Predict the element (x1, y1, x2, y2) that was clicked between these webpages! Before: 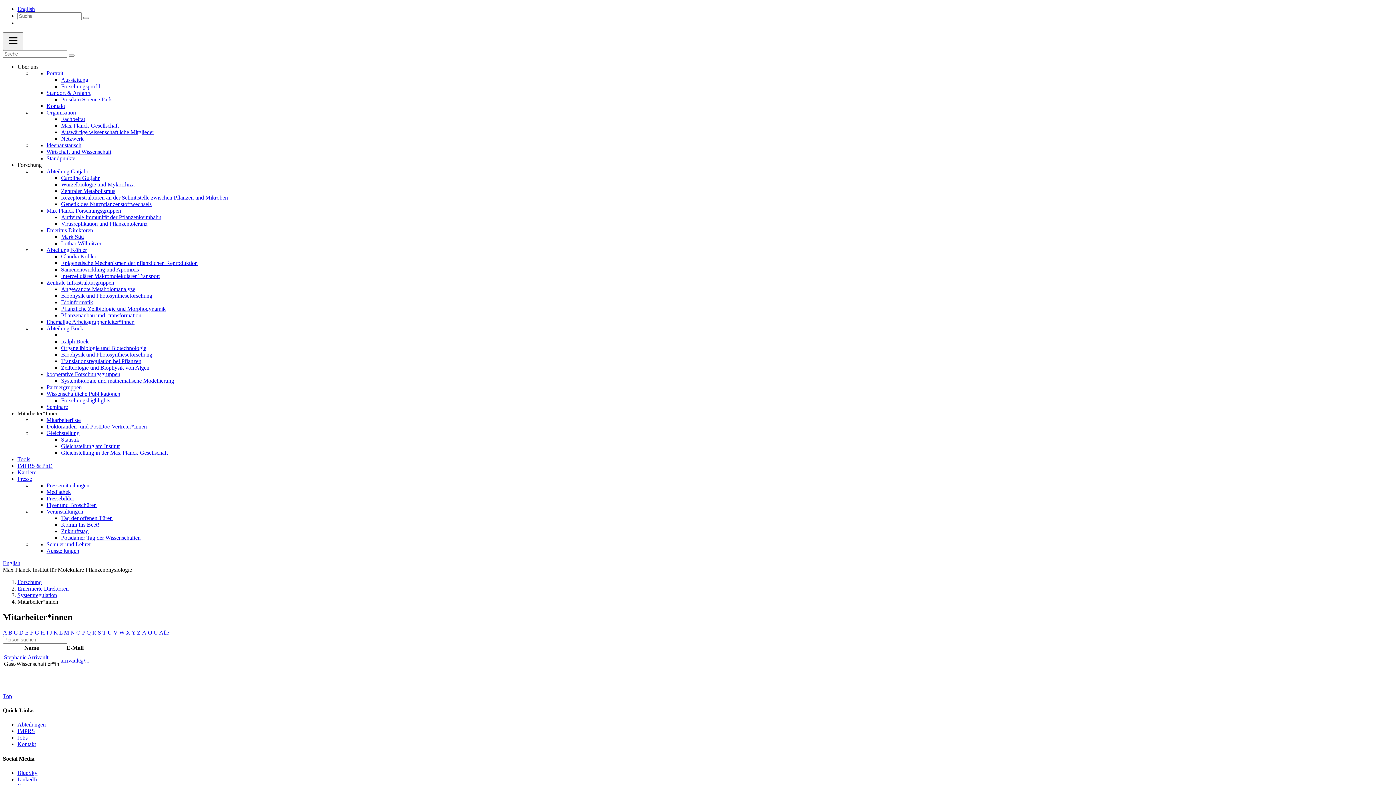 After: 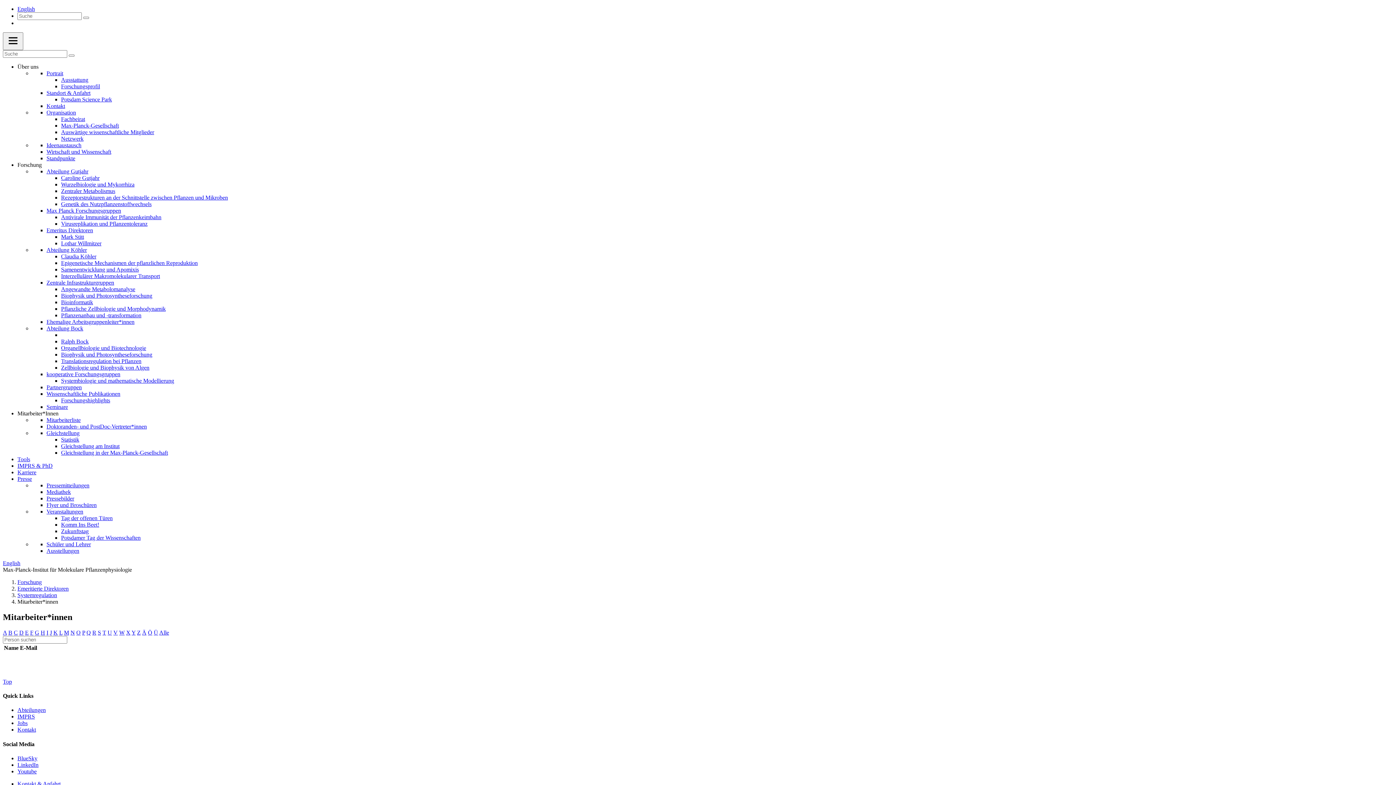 Action: label: H bbox: (40, 629, 45, 635)